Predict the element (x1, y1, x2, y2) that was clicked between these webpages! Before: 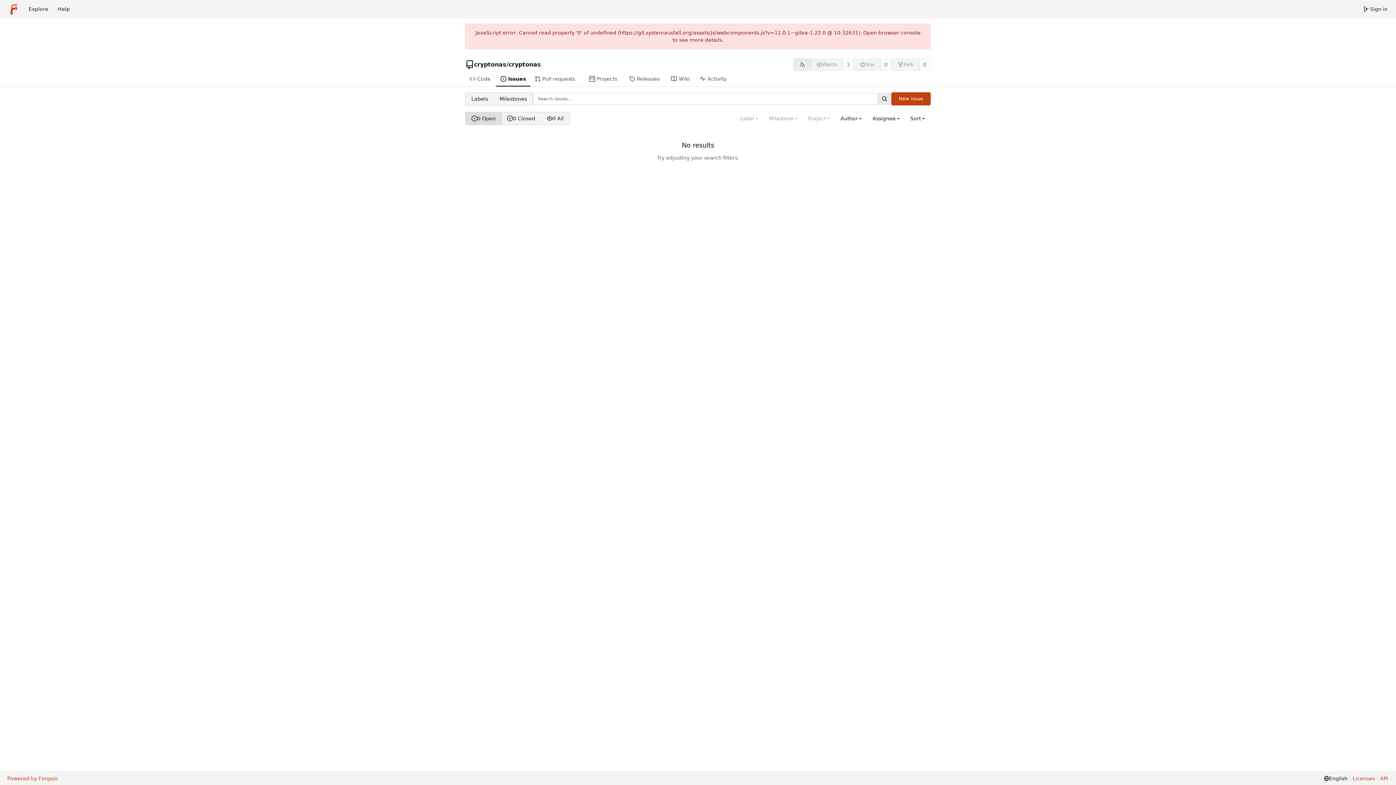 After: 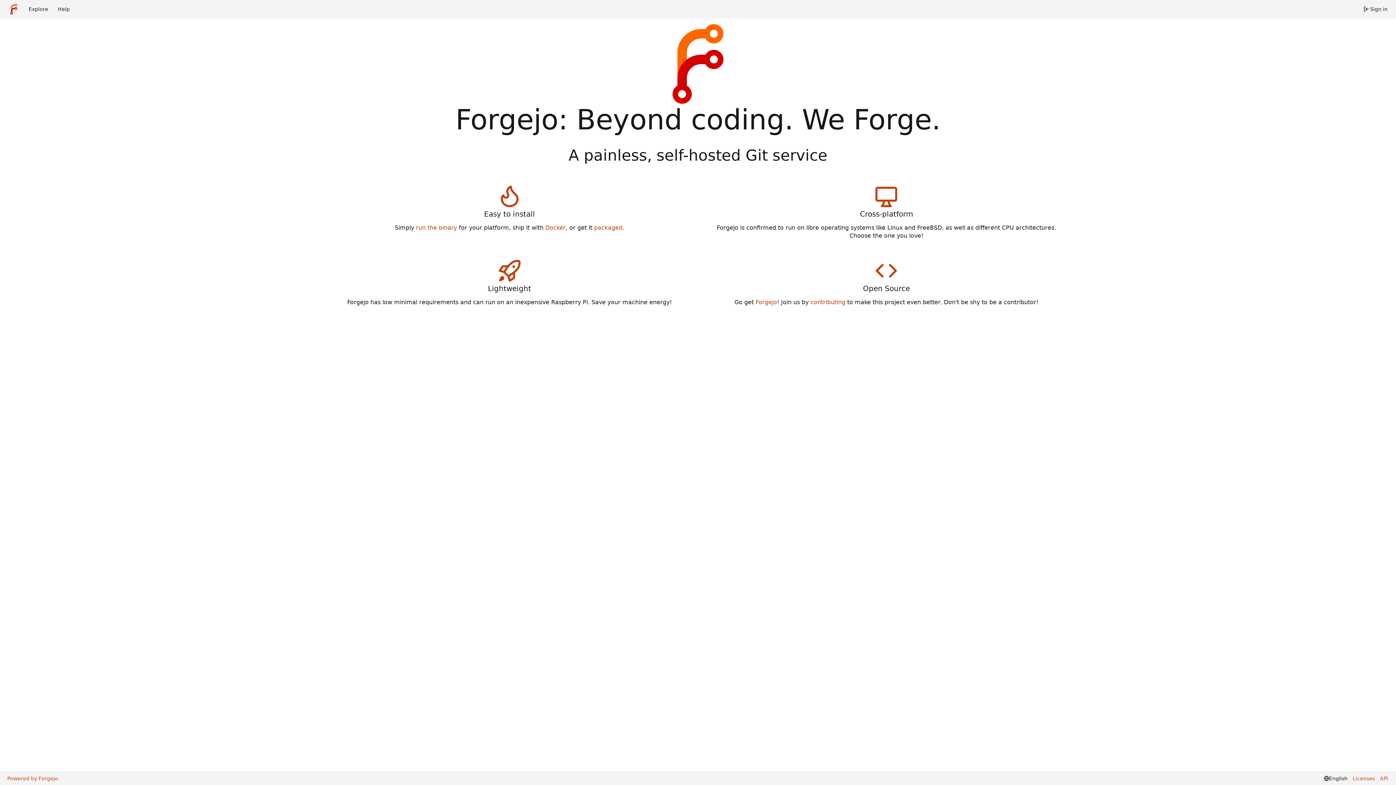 Action: label: Home bbox: (3, 2, 24, 15)